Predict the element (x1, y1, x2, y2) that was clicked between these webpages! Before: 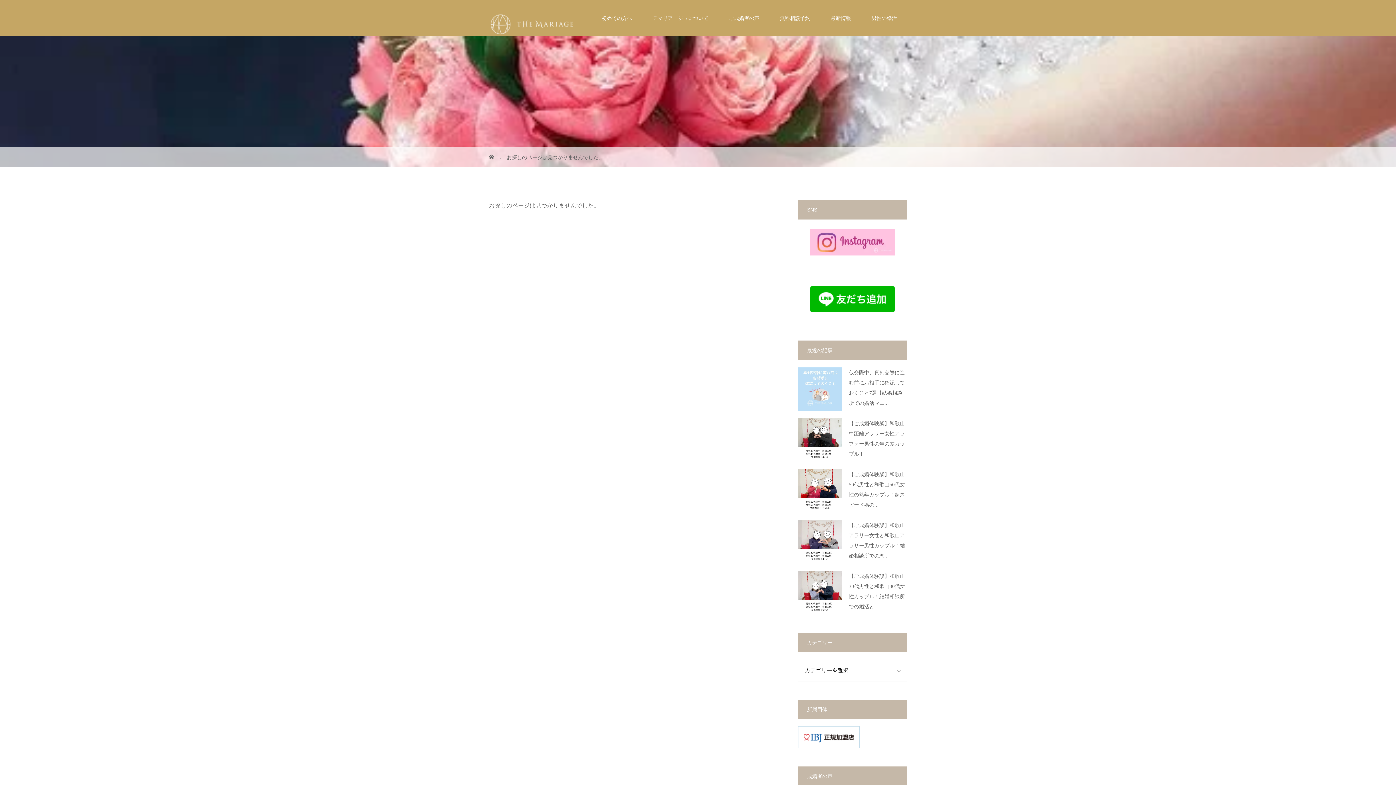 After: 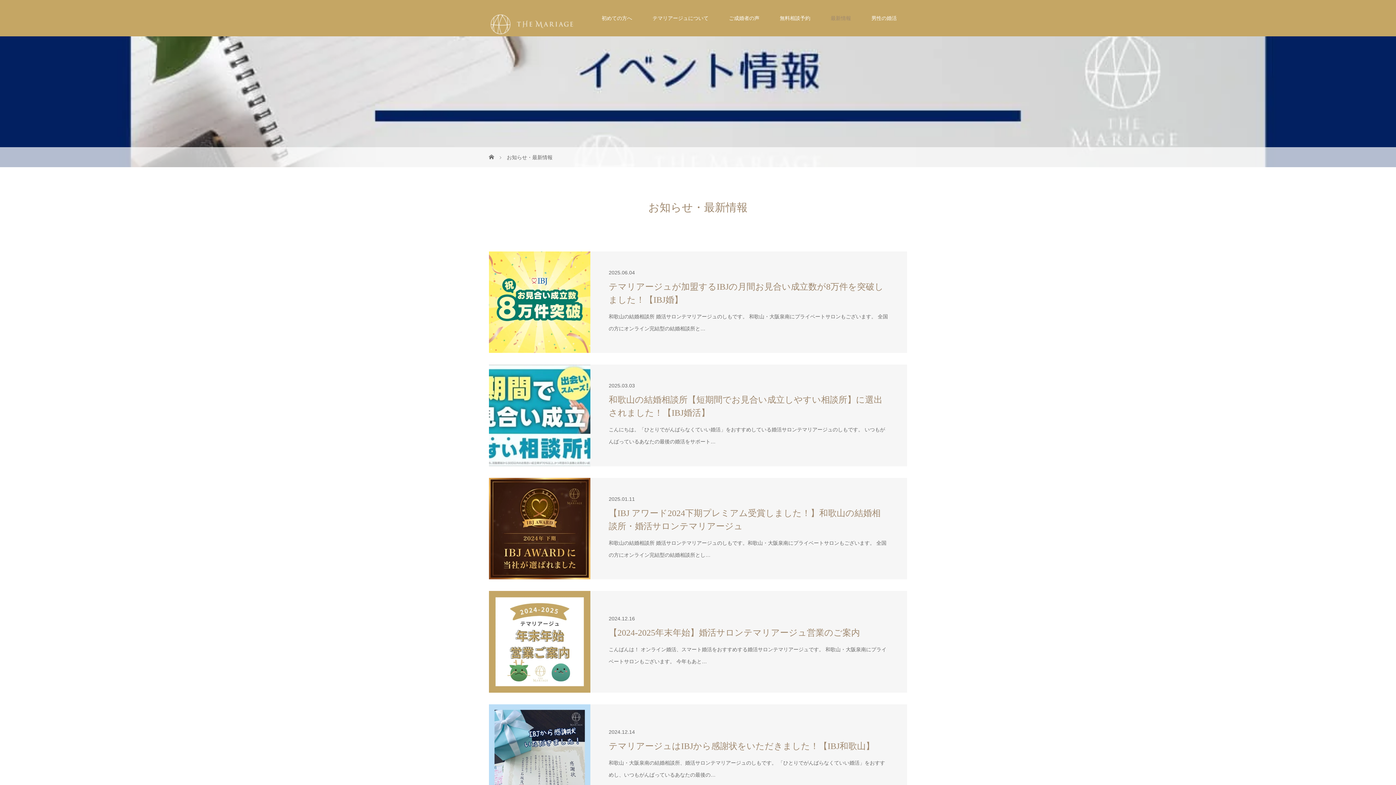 Action: label: 最新情報 bbox: (820, 0, 861, 36)